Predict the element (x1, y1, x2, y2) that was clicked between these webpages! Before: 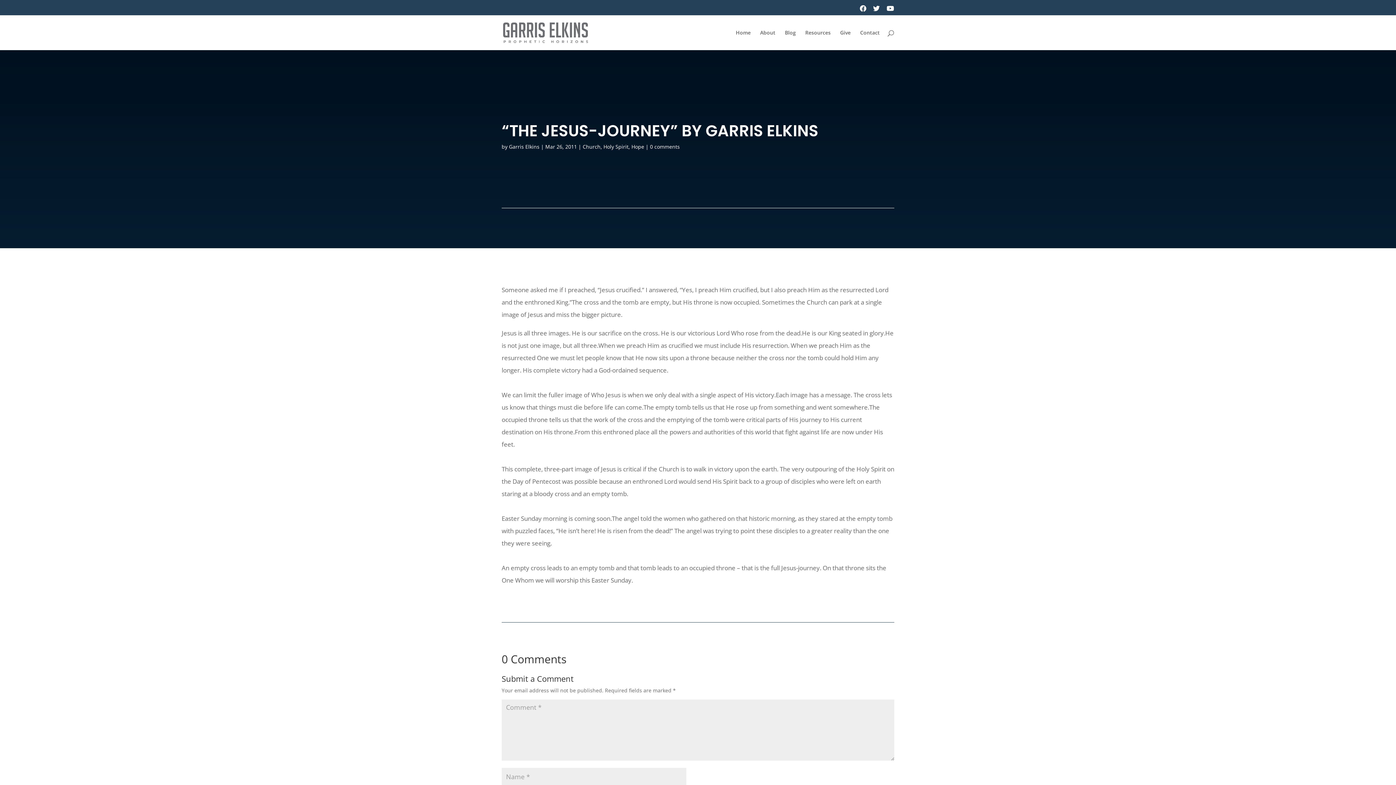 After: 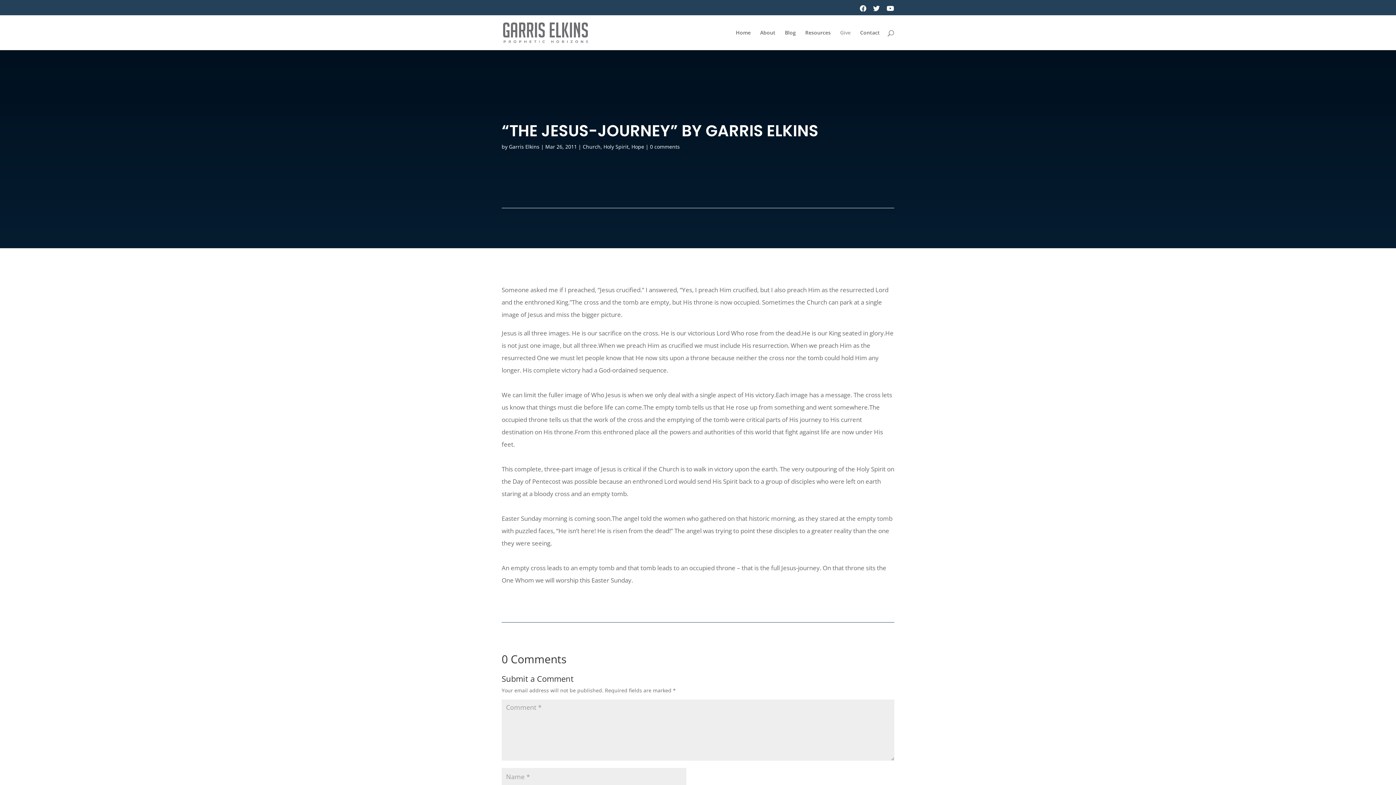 Action: label: Give bbox: (840, 30, 850, 50)